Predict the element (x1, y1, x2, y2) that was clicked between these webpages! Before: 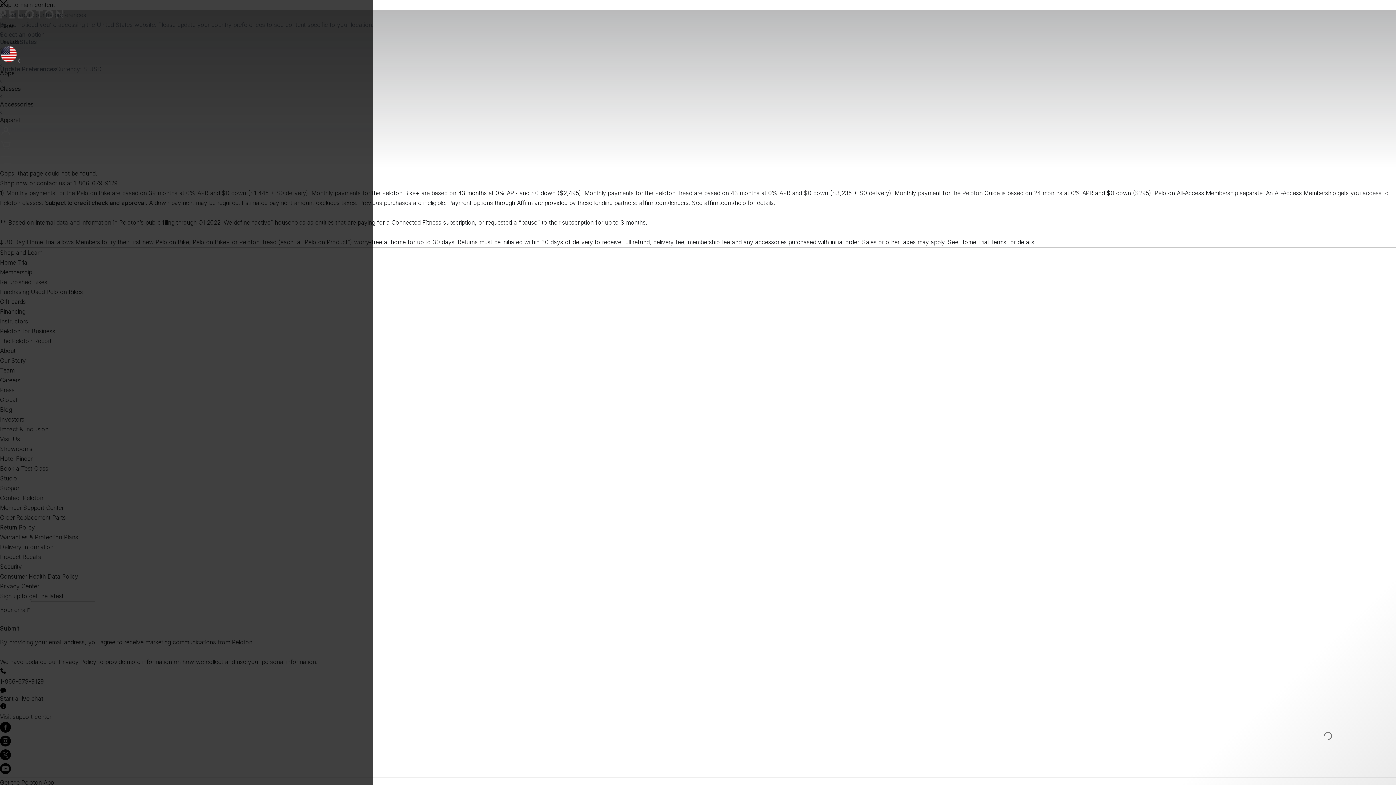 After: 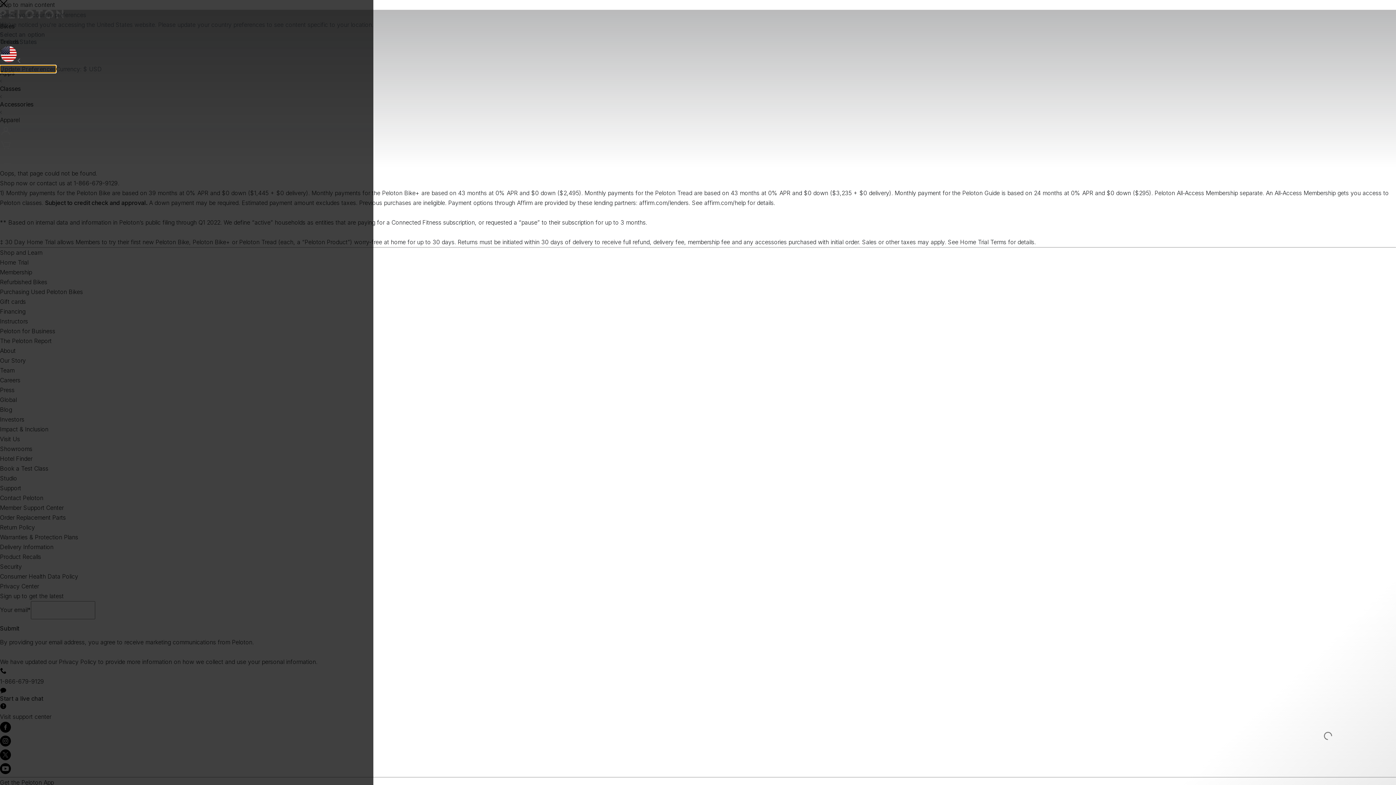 Action: label: Update Preferences bbox: (0, 65, 56, 72)